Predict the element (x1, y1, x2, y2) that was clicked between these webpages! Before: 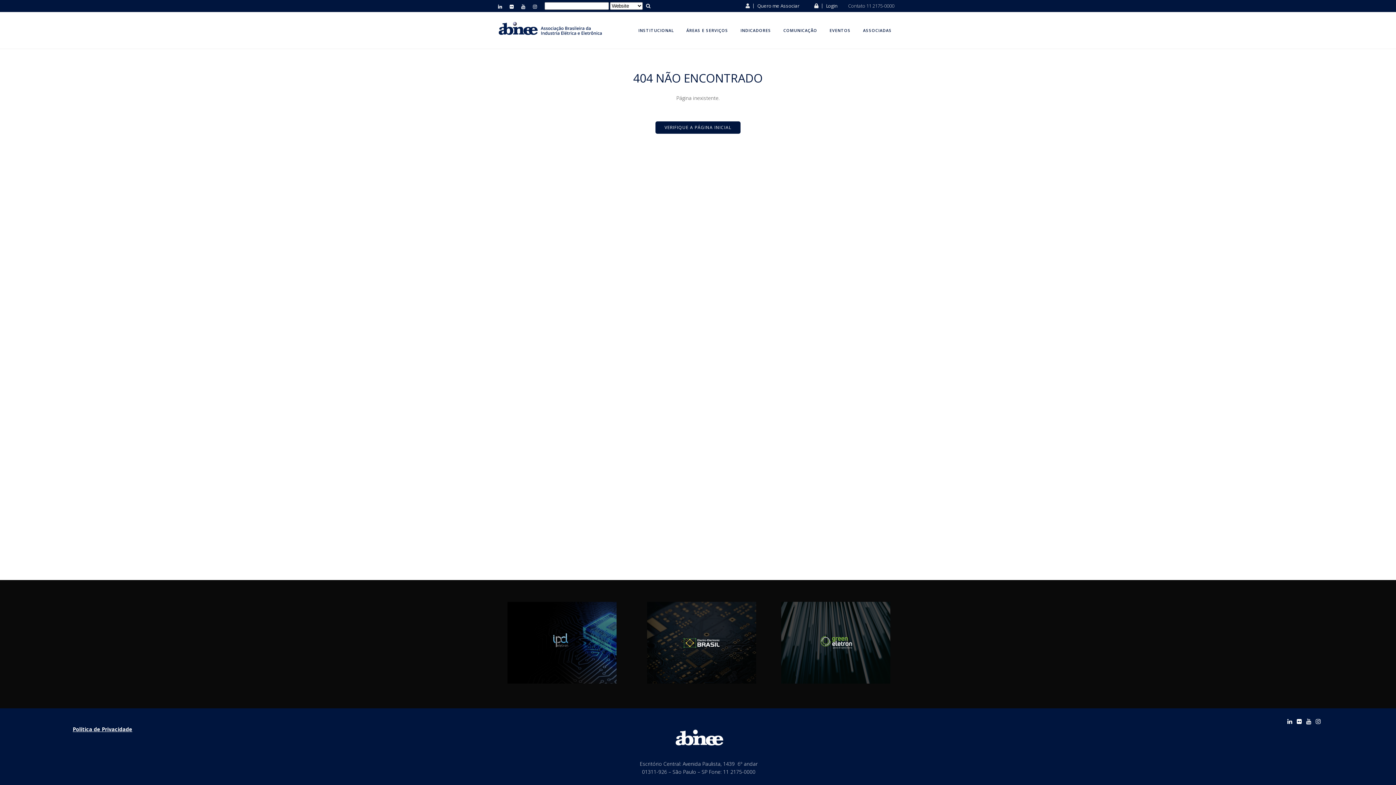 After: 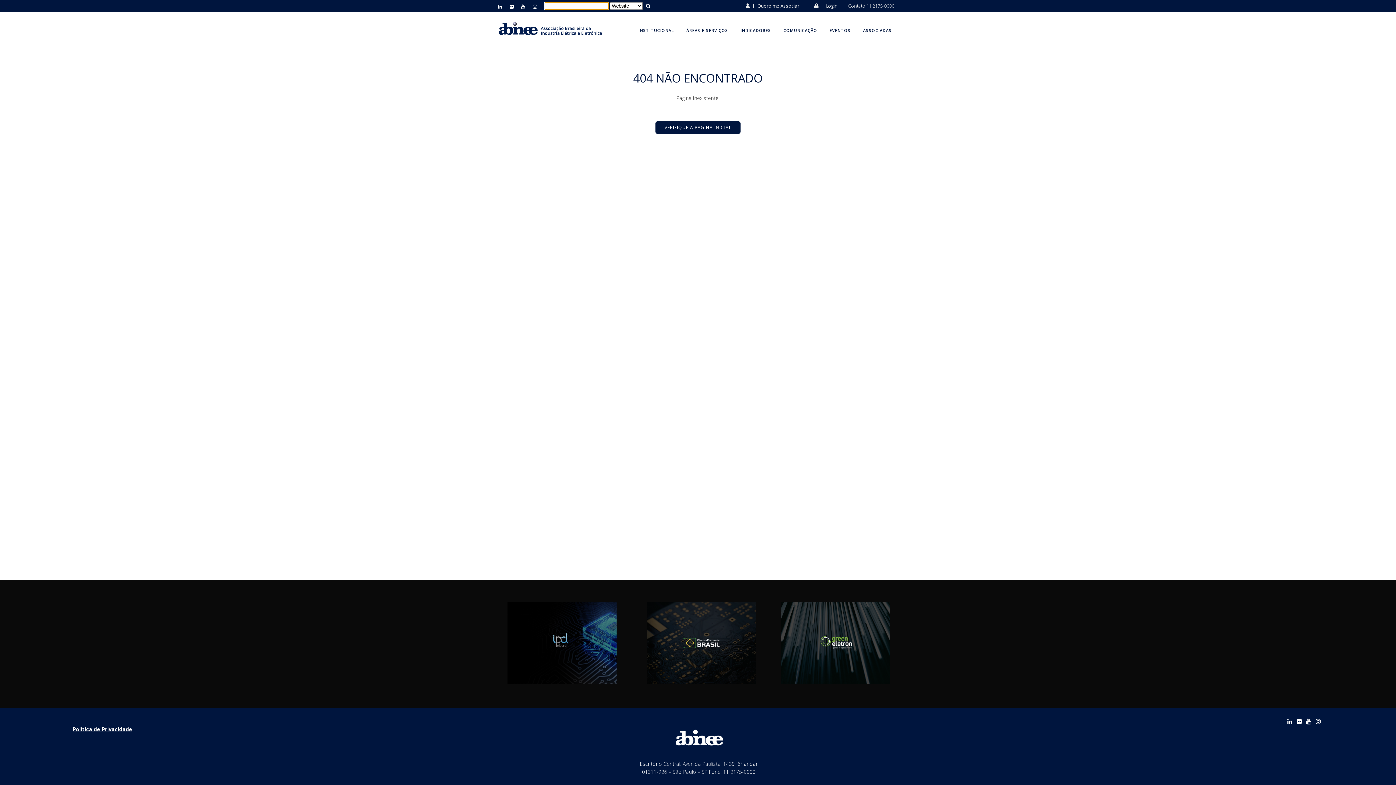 Action: bbox: (644, 2, 652, 9)